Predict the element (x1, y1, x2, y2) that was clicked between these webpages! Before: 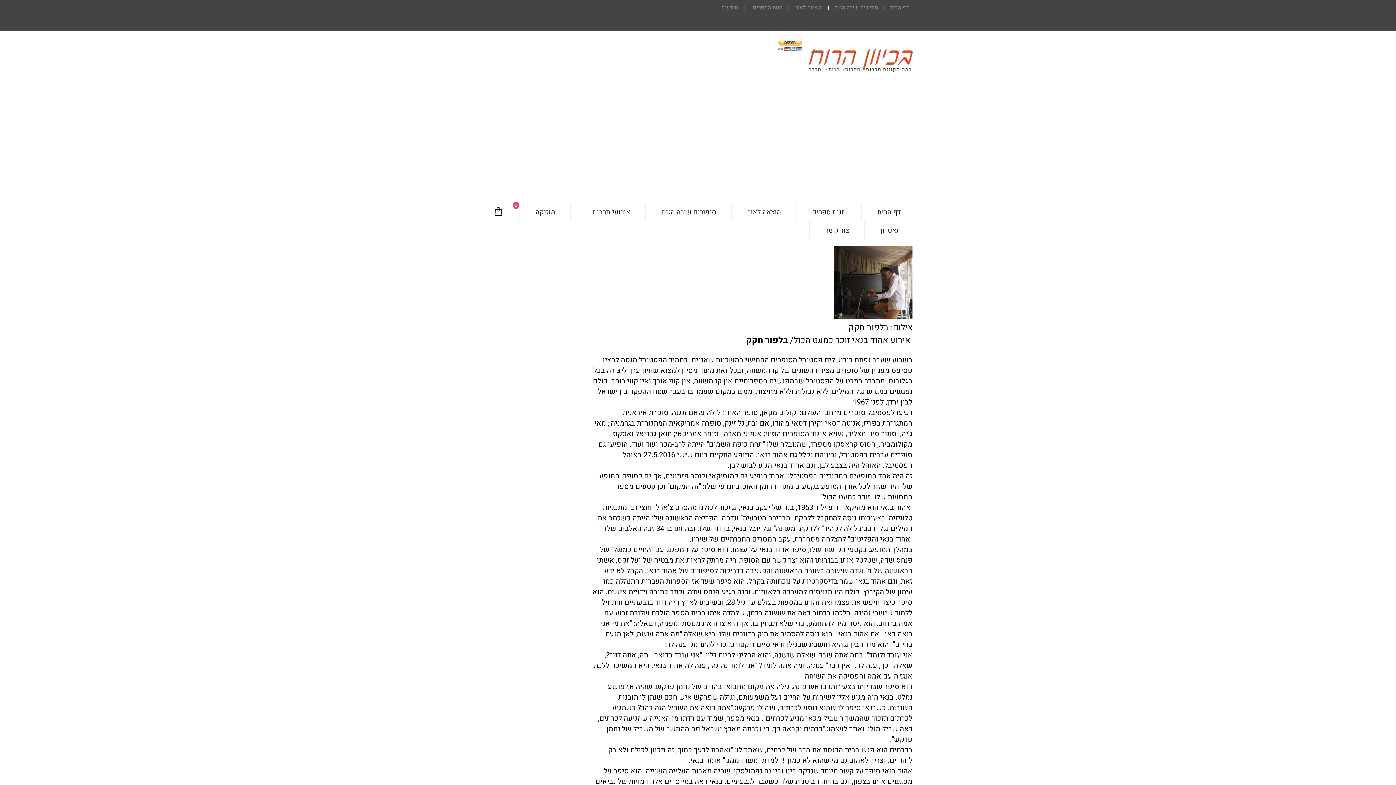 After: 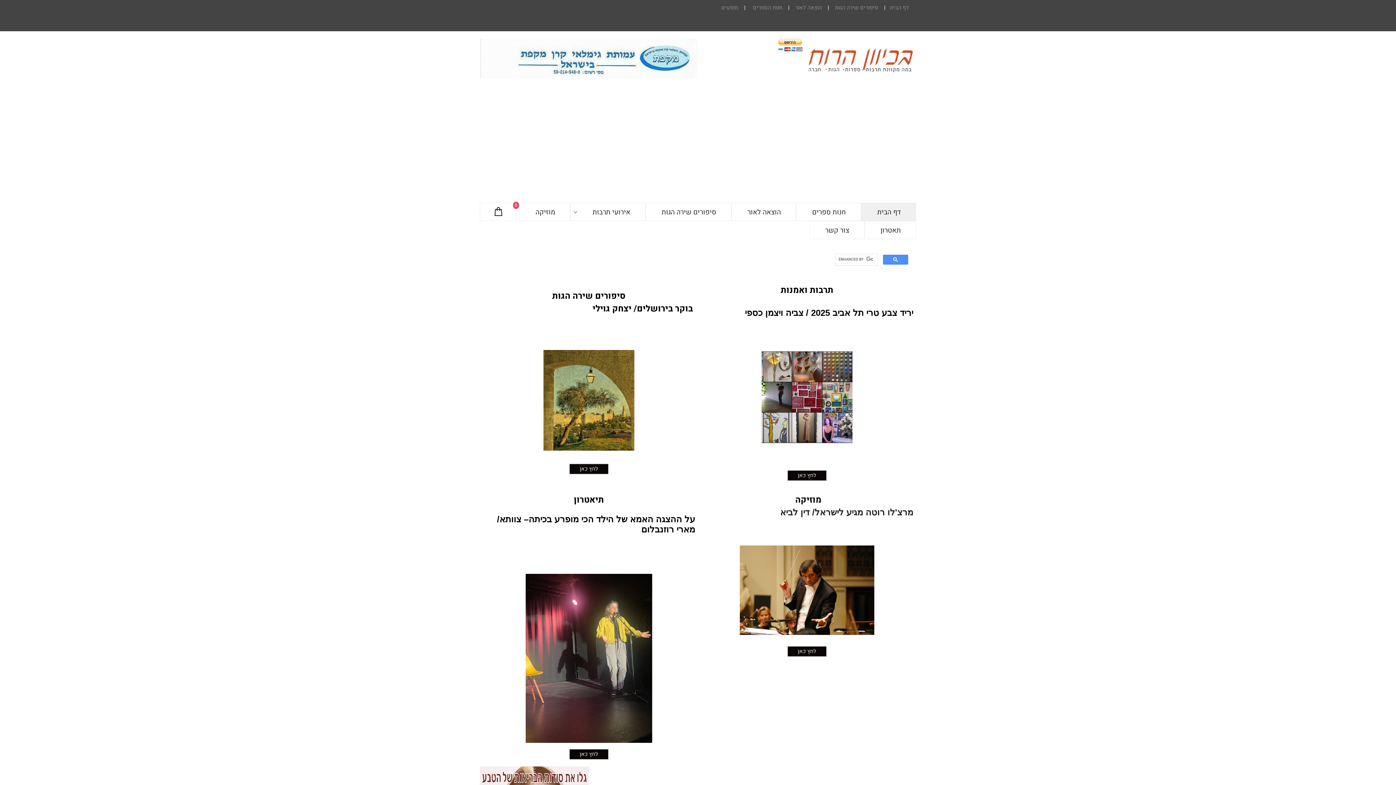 Action: label: דף הבית bbox: (874, 203, 904, 221)